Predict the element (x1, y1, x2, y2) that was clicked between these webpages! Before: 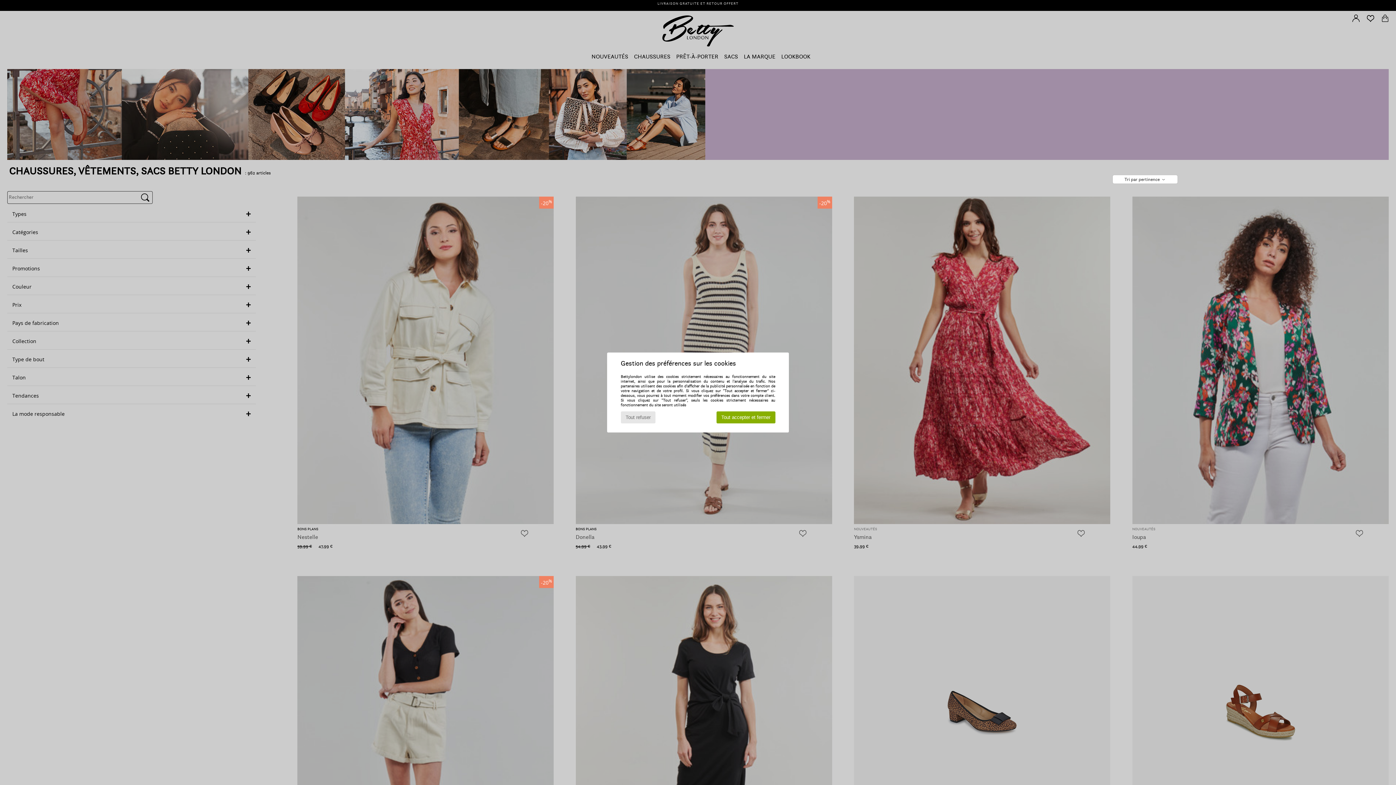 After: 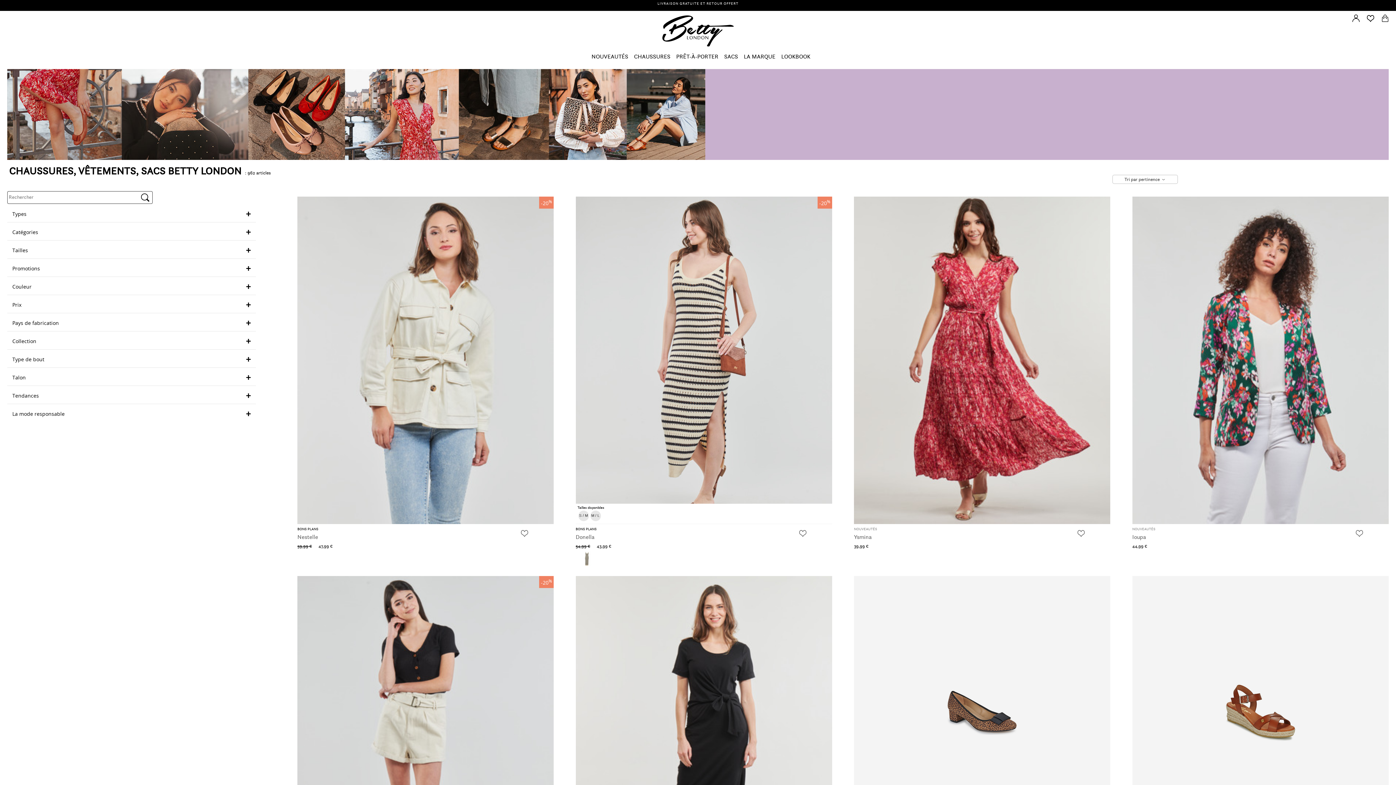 Action: label: Tout refuser bbox: (620, 411, 655, 423)